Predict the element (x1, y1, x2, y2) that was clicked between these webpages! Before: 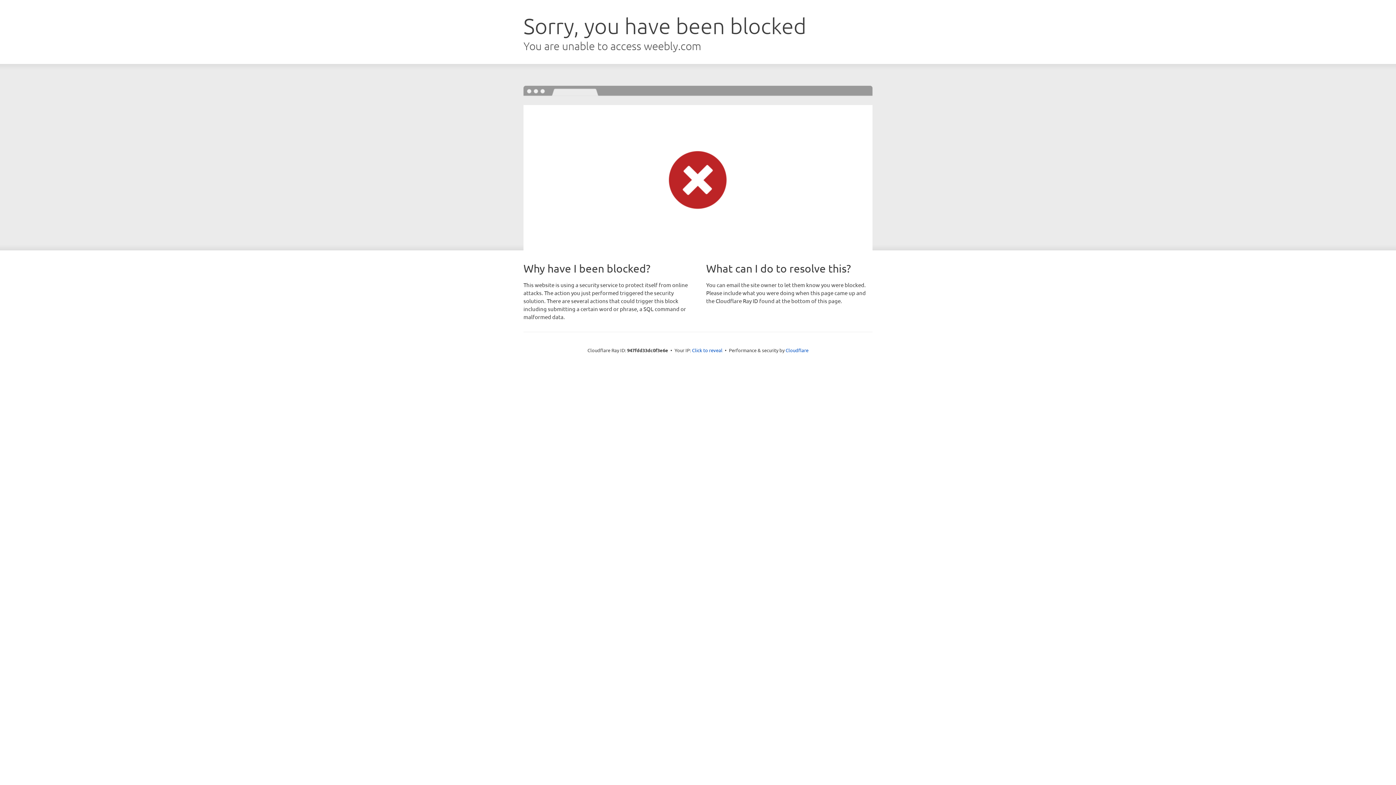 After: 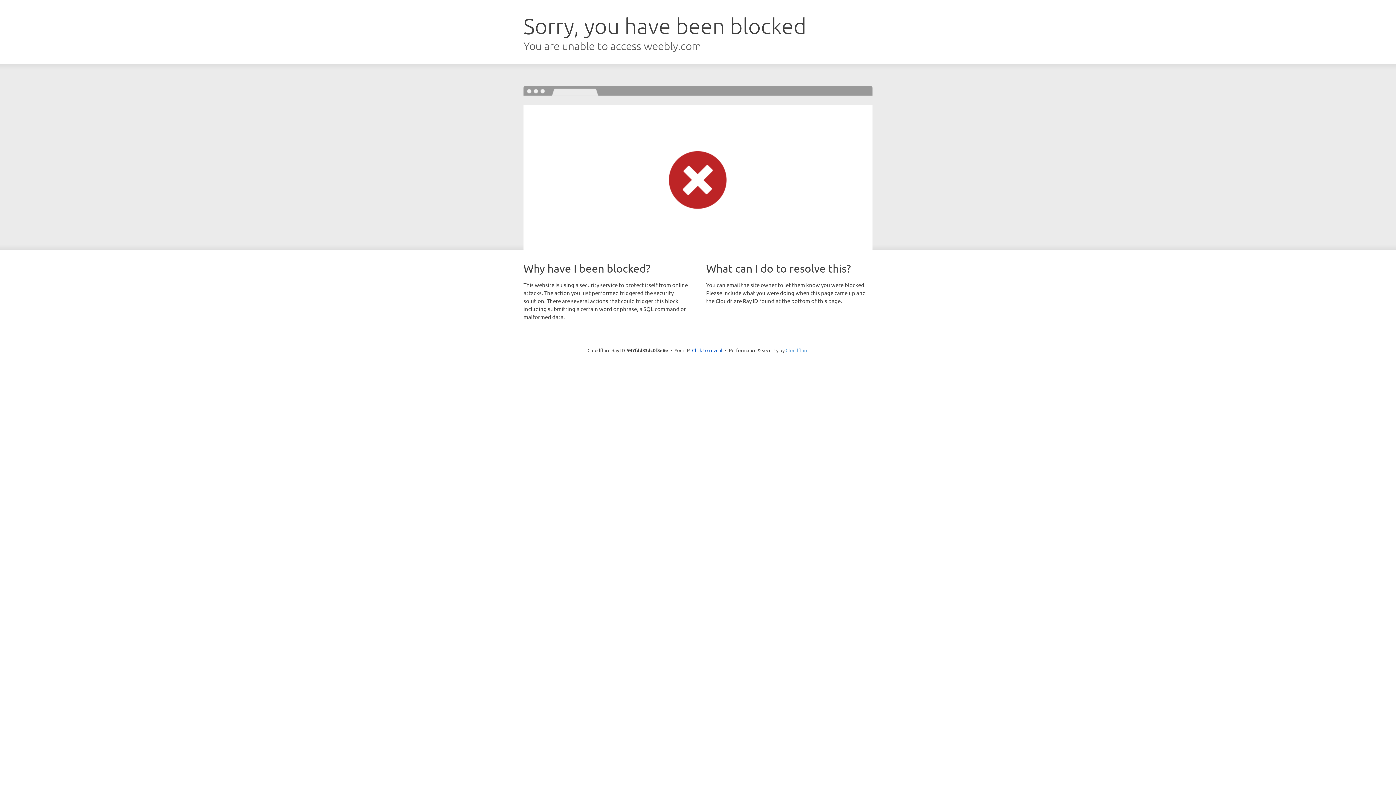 Action: label: Cloudflare bbox: (785, 347, 808, 353)